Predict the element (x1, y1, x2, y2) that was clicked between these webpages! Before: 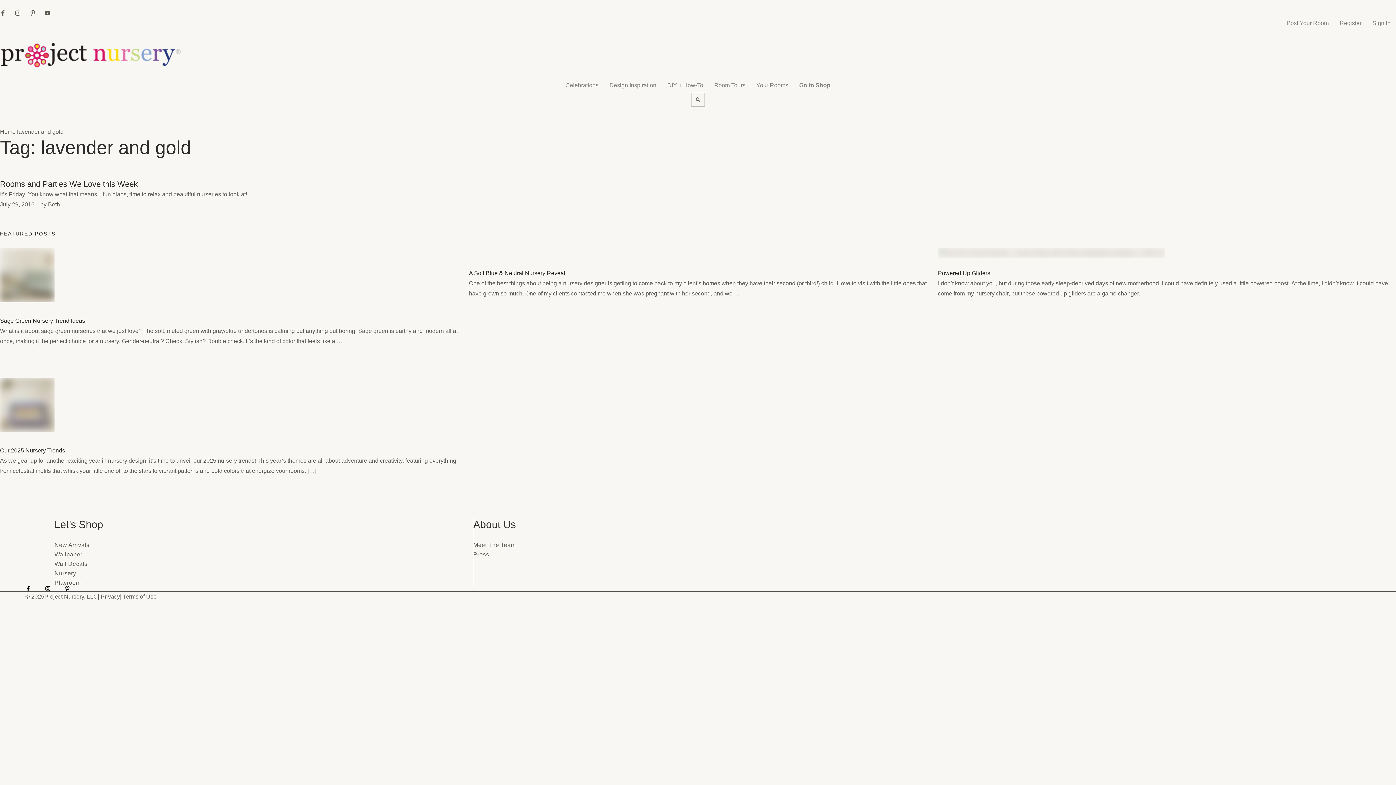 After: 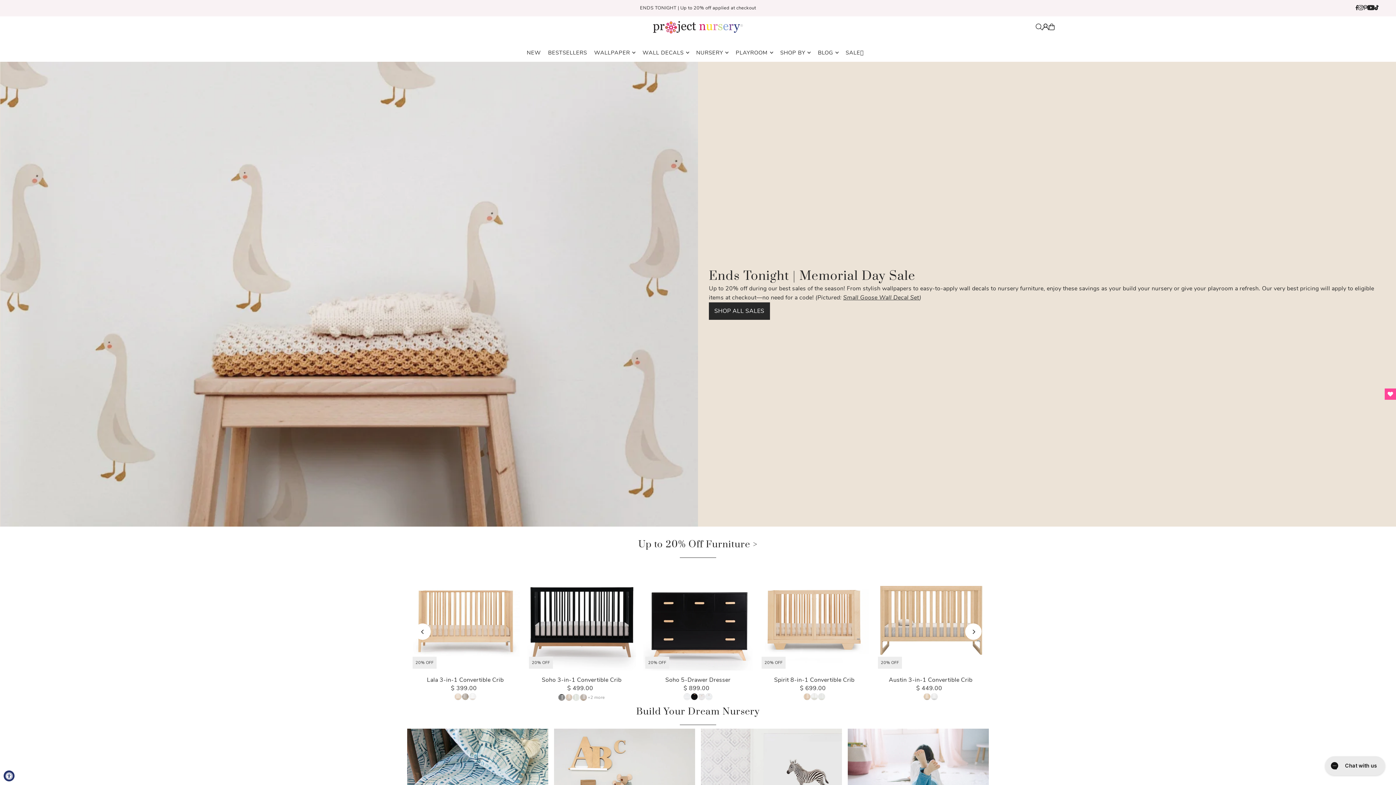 Action: label: Menu item bbox: (794, 78, 836, 92)